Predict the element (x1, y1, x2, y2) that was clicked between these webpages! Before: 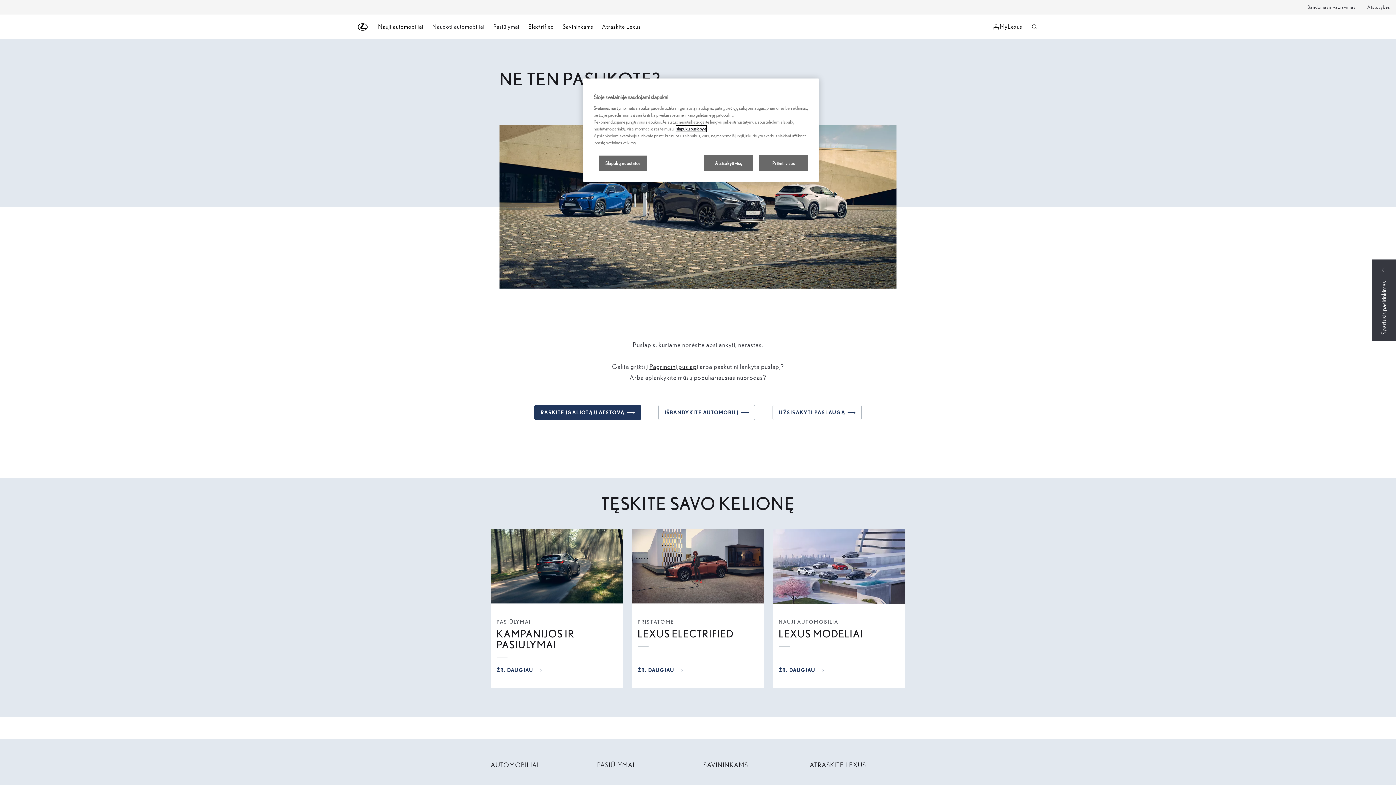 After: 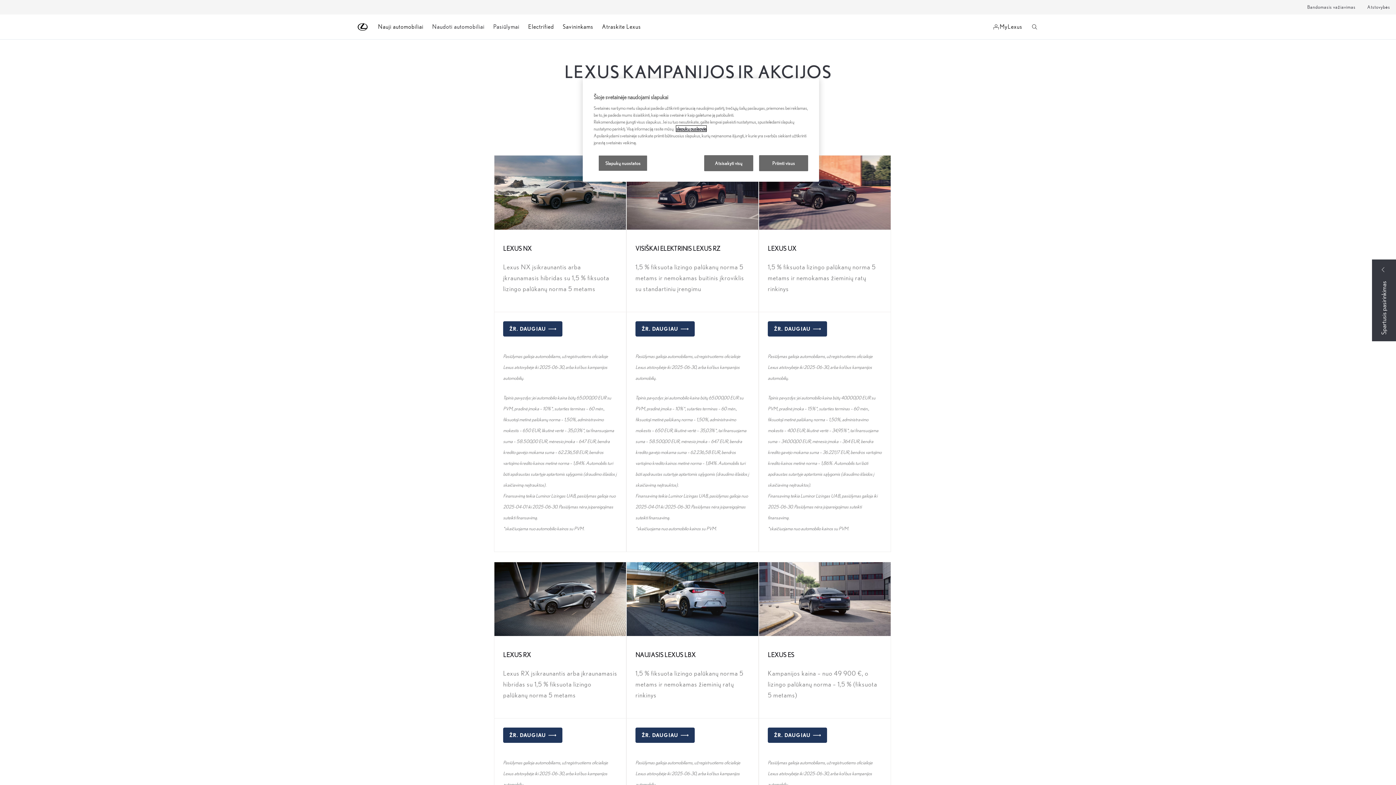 Action: label: PASIŪLYMAI bbox: (496, 618, 617, 625)